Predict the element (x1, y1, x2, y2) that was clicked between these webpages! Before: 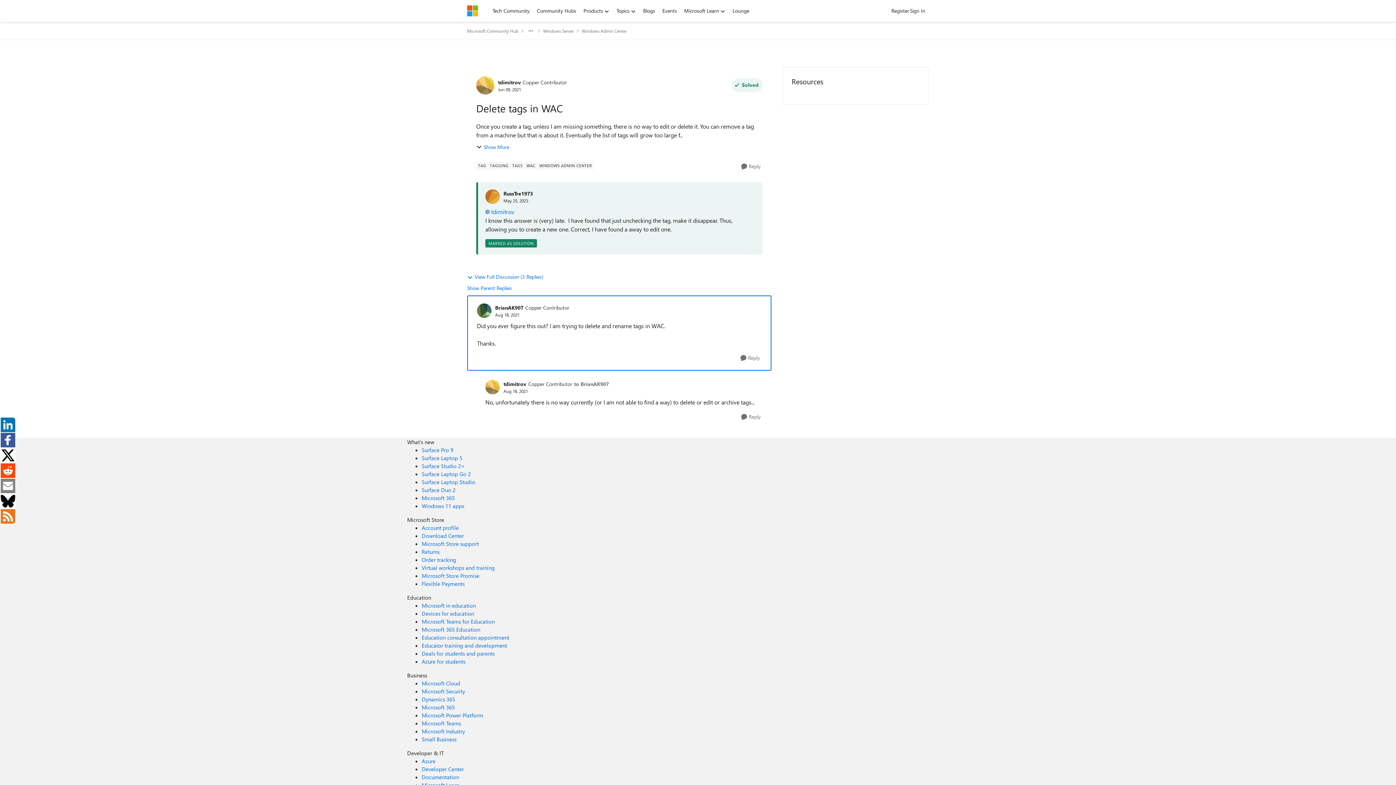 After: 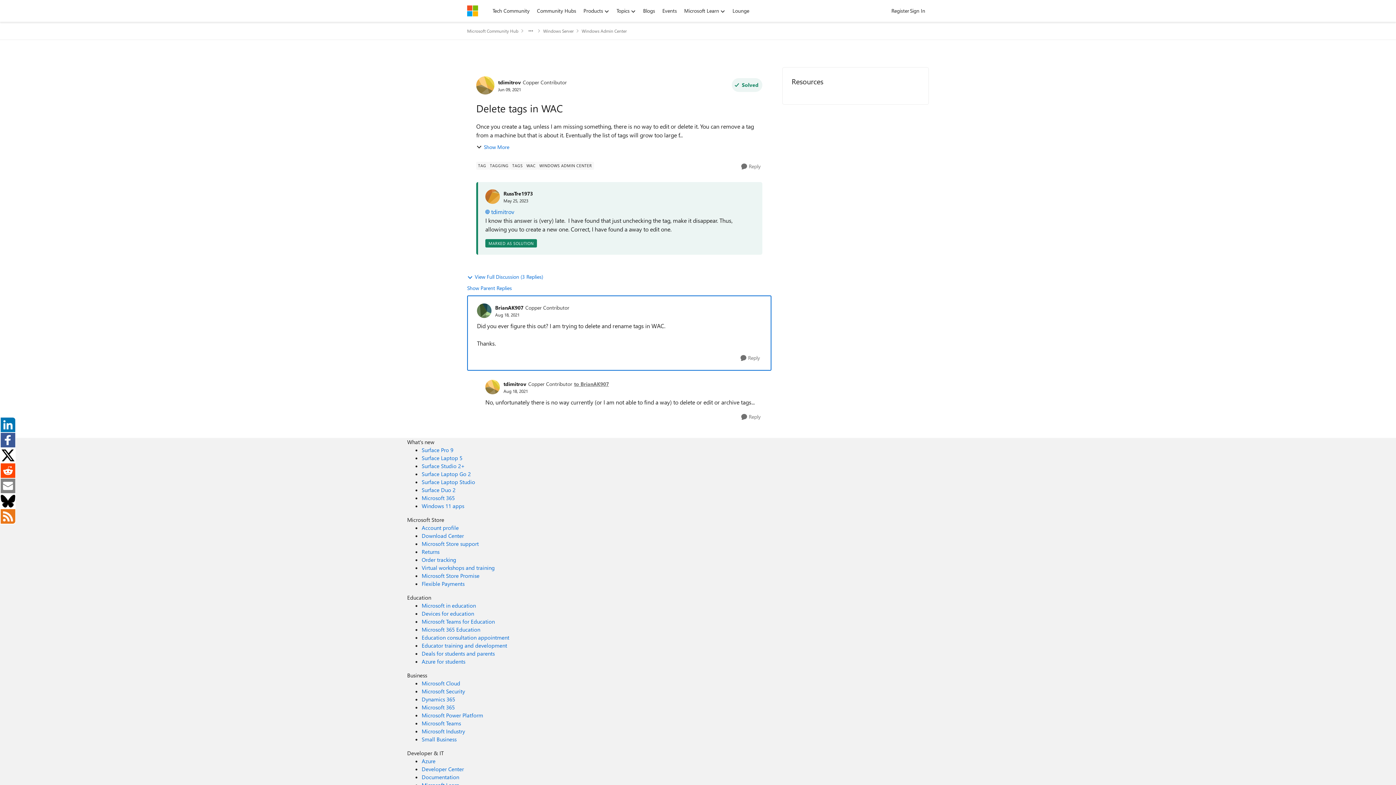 Action: label: to BrianAK907 bbox: (574, 380, 609, 387)